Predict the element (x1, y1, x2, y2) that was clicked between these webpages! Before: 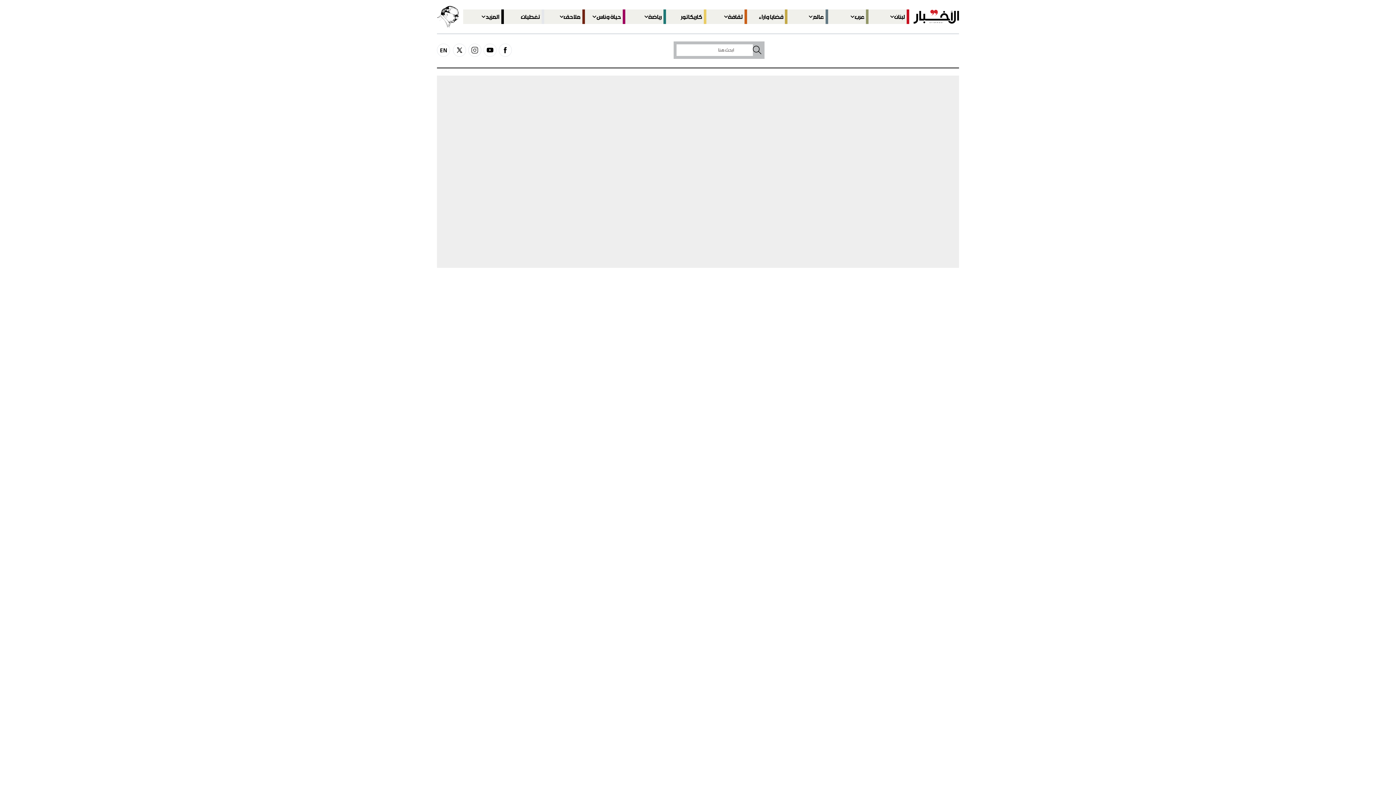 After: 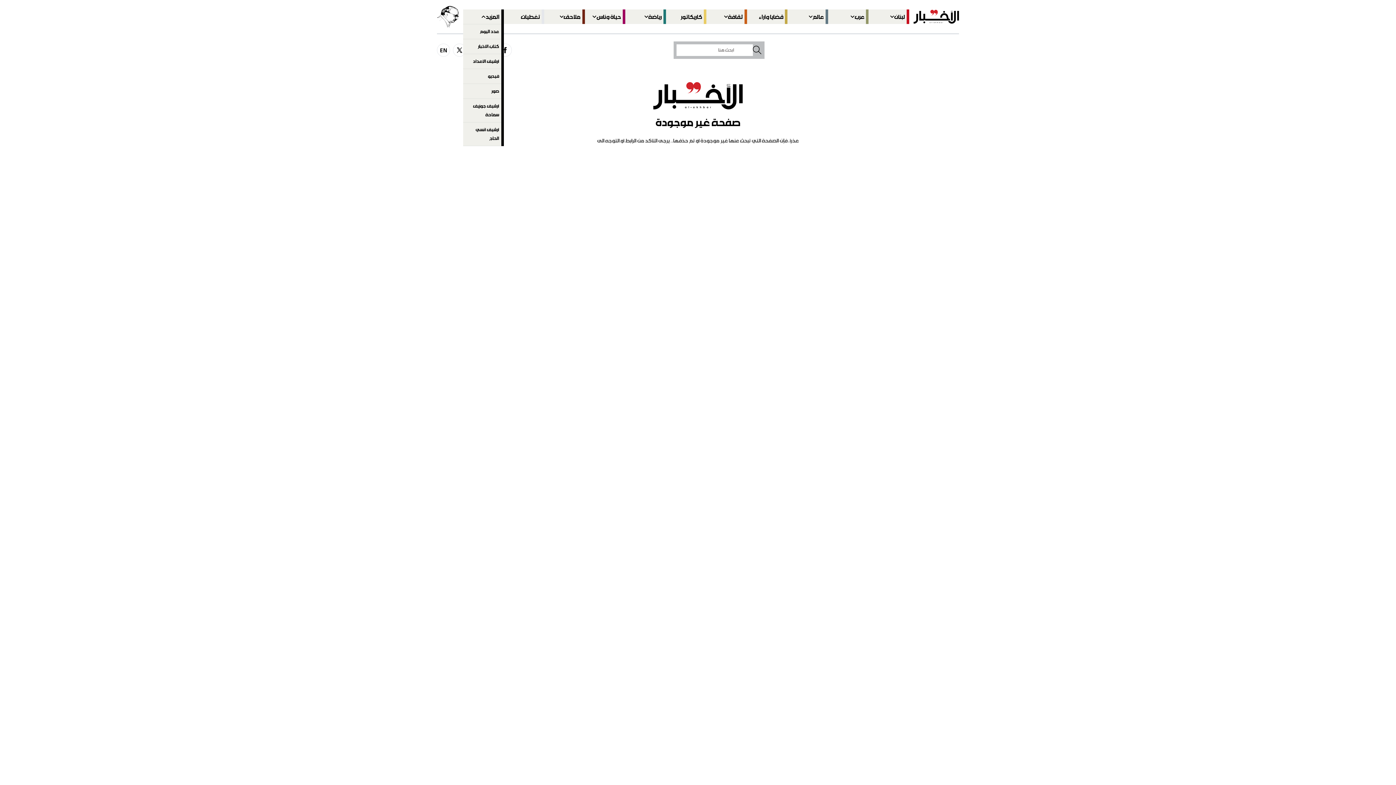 Action: bbox: (463, 9, 503, 24) label: المزيد